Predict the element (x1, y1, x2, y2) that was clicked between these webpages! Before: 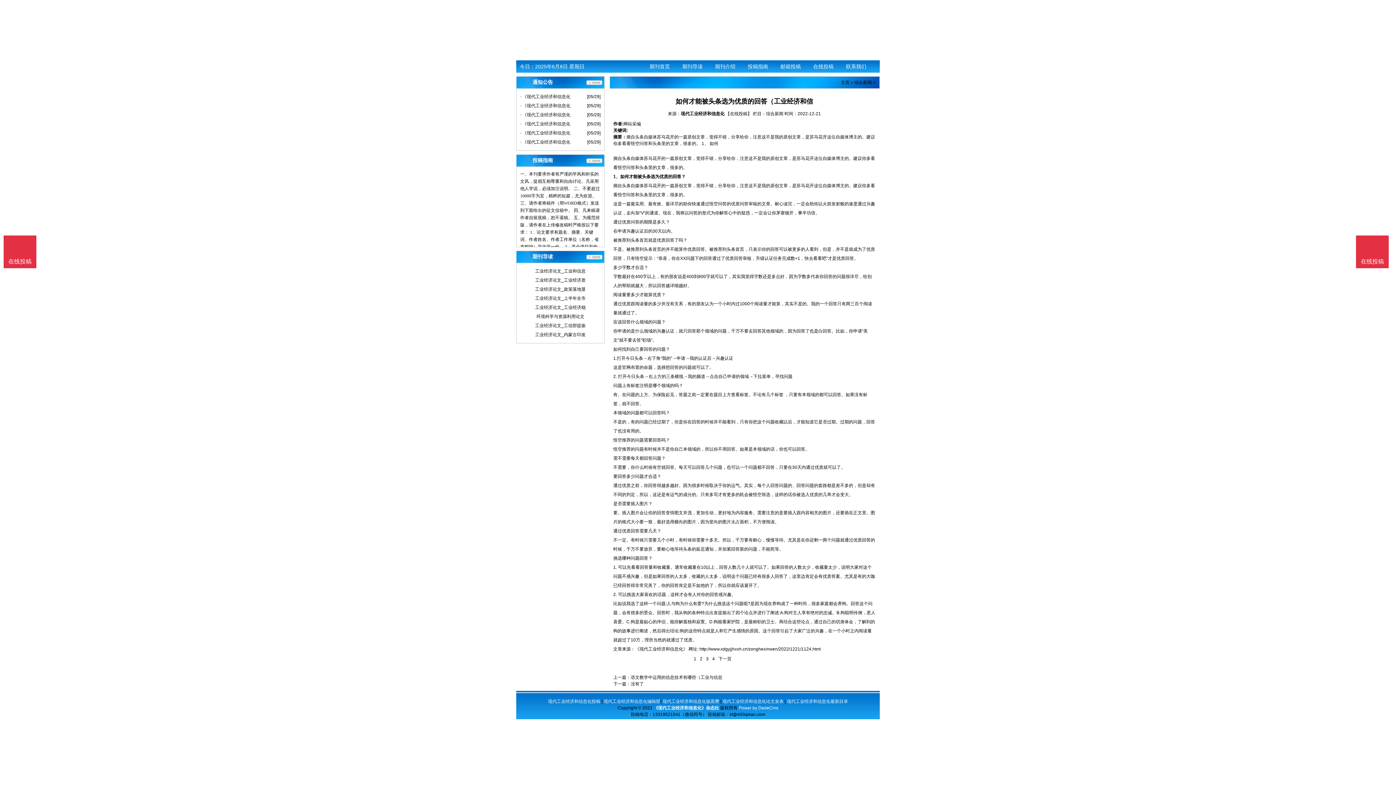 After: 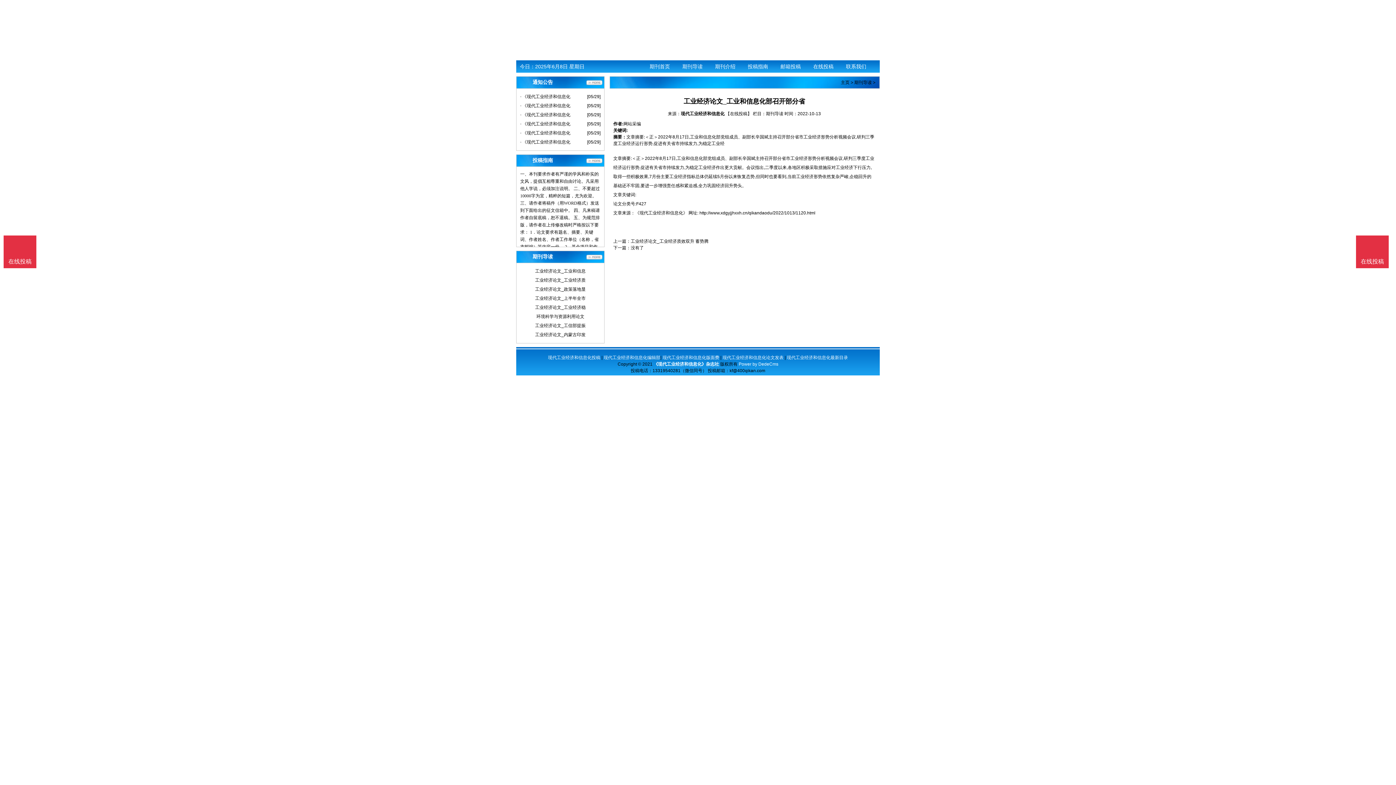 Action: label: 工业经济论文_工业和信息 bbox: (520, 266, 600, 276)